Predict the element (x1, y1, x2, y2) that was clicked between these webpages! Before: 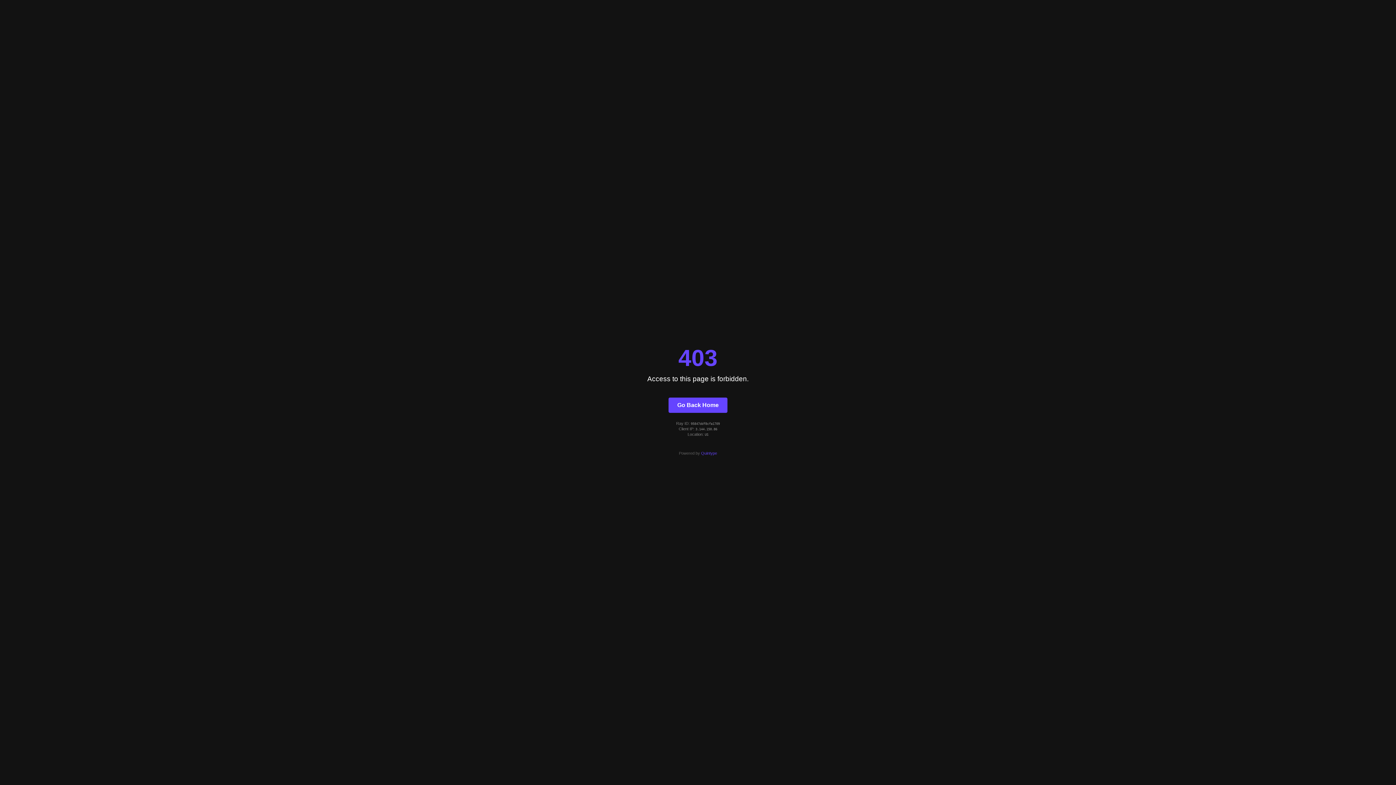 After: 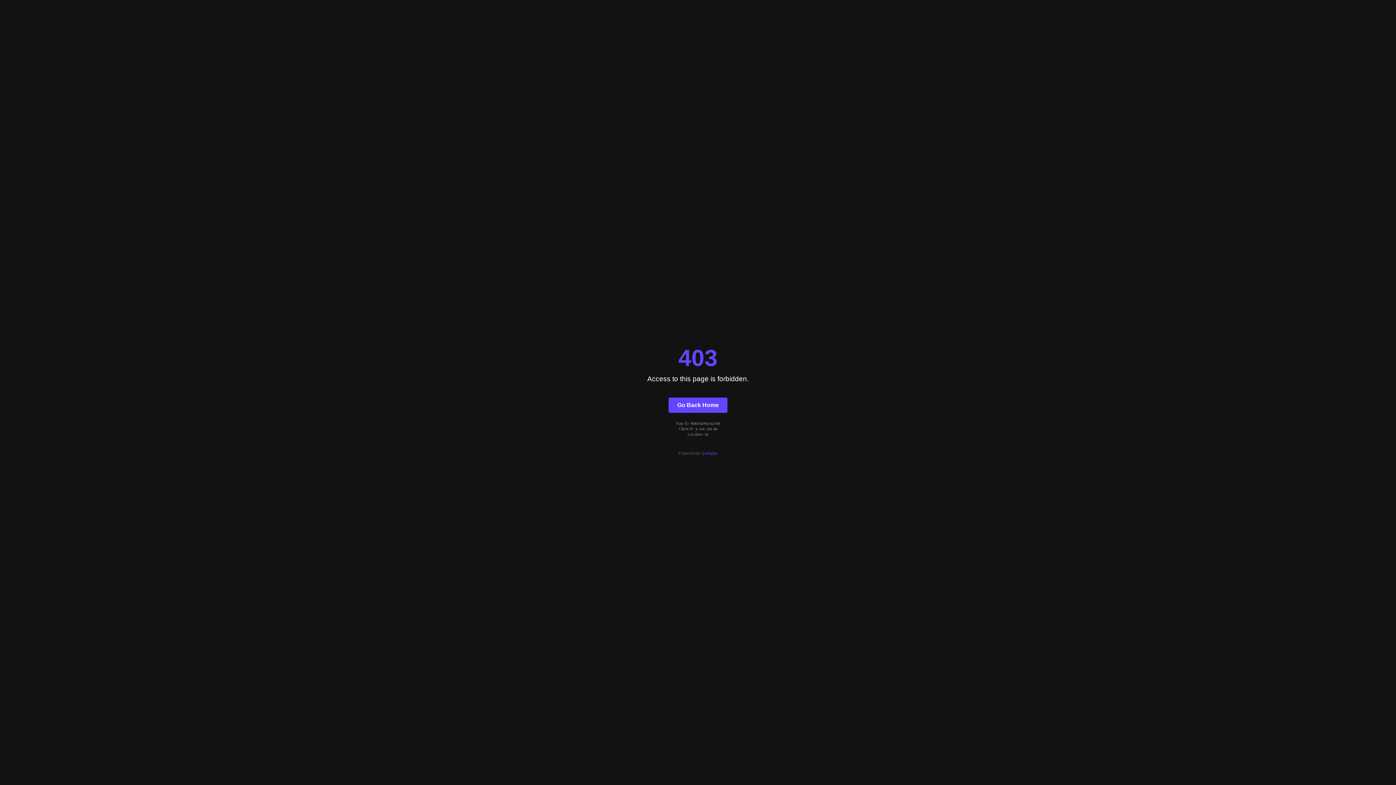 Action: bbox: (701, 451, 717, 455) label: Quintype